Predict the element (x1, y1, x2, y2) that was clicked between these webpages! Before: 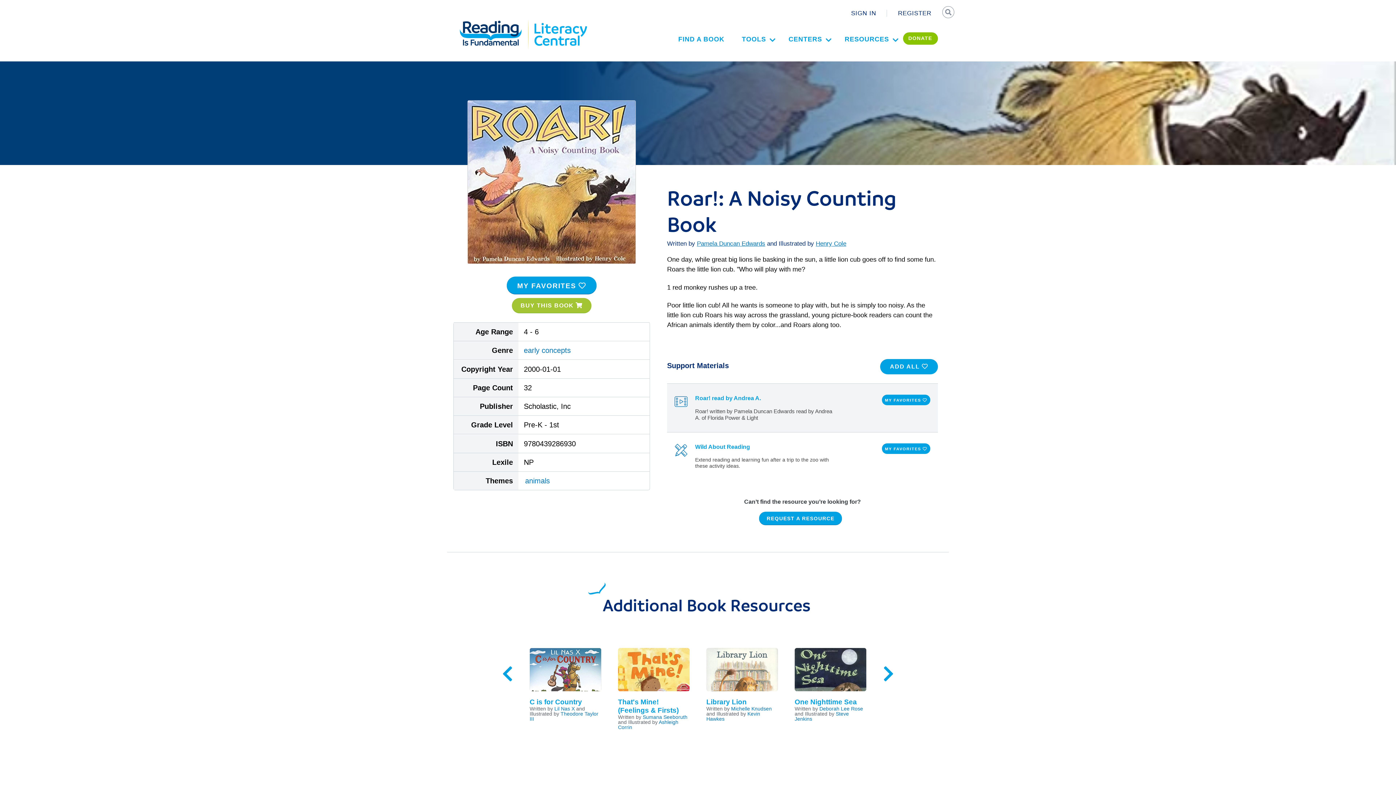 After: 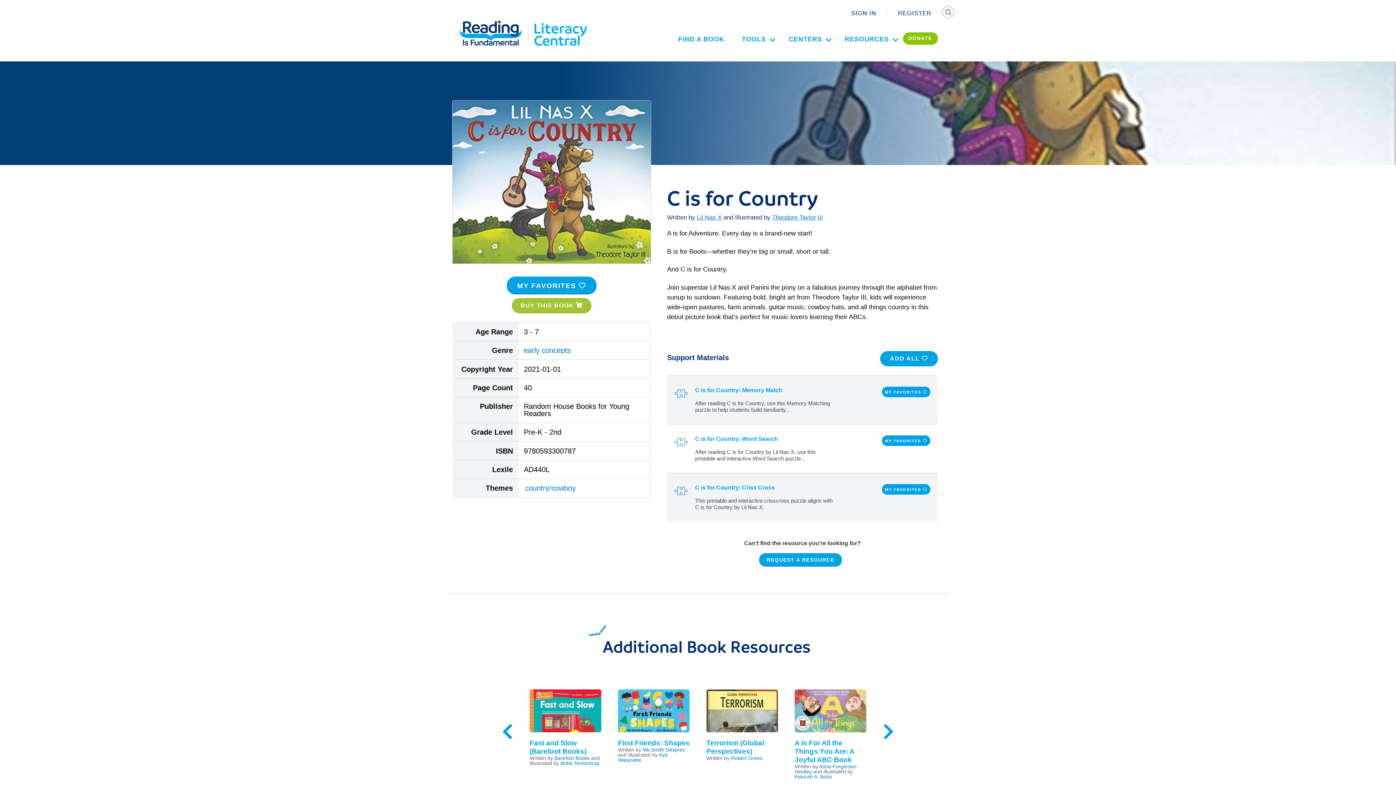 Action: bbox: (529, 648, 601, 706) label: Image
C is for Country